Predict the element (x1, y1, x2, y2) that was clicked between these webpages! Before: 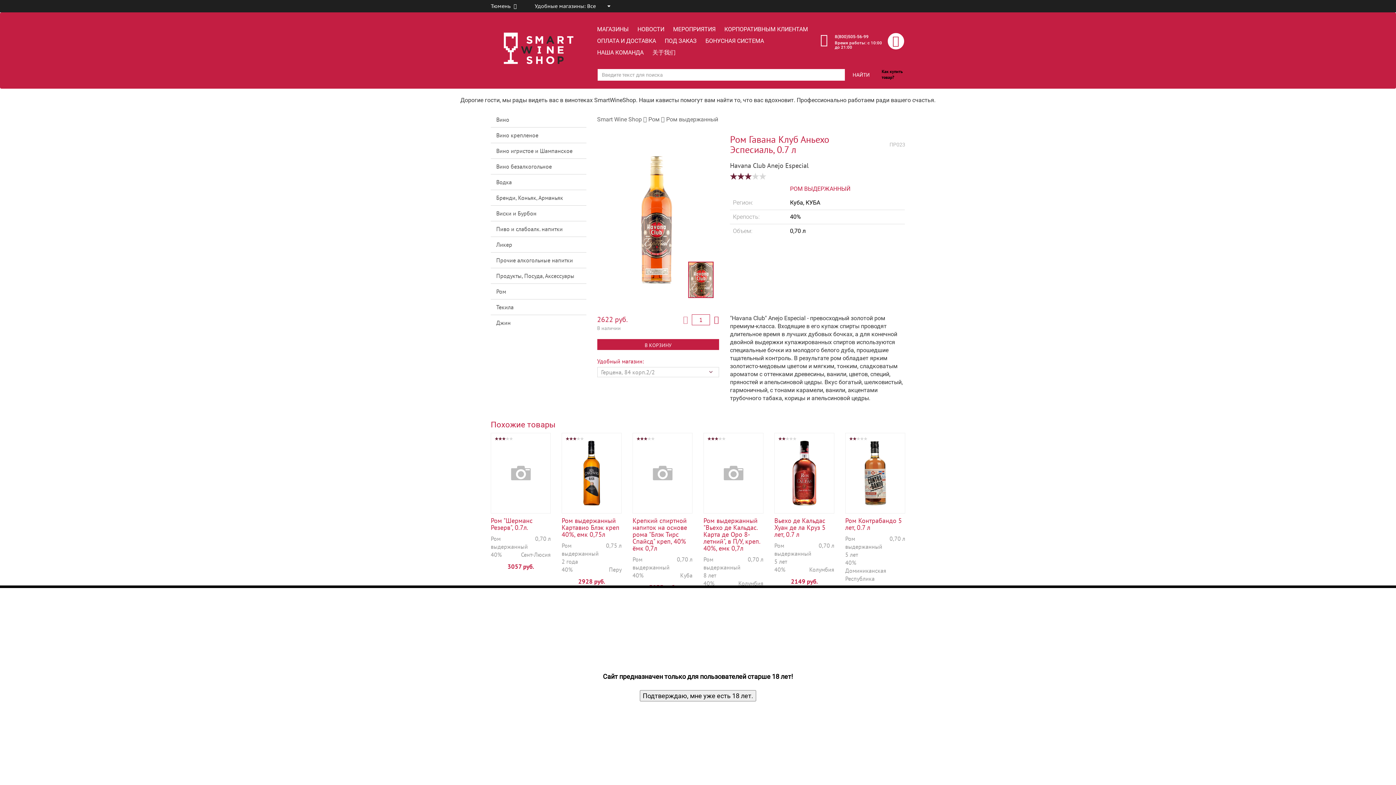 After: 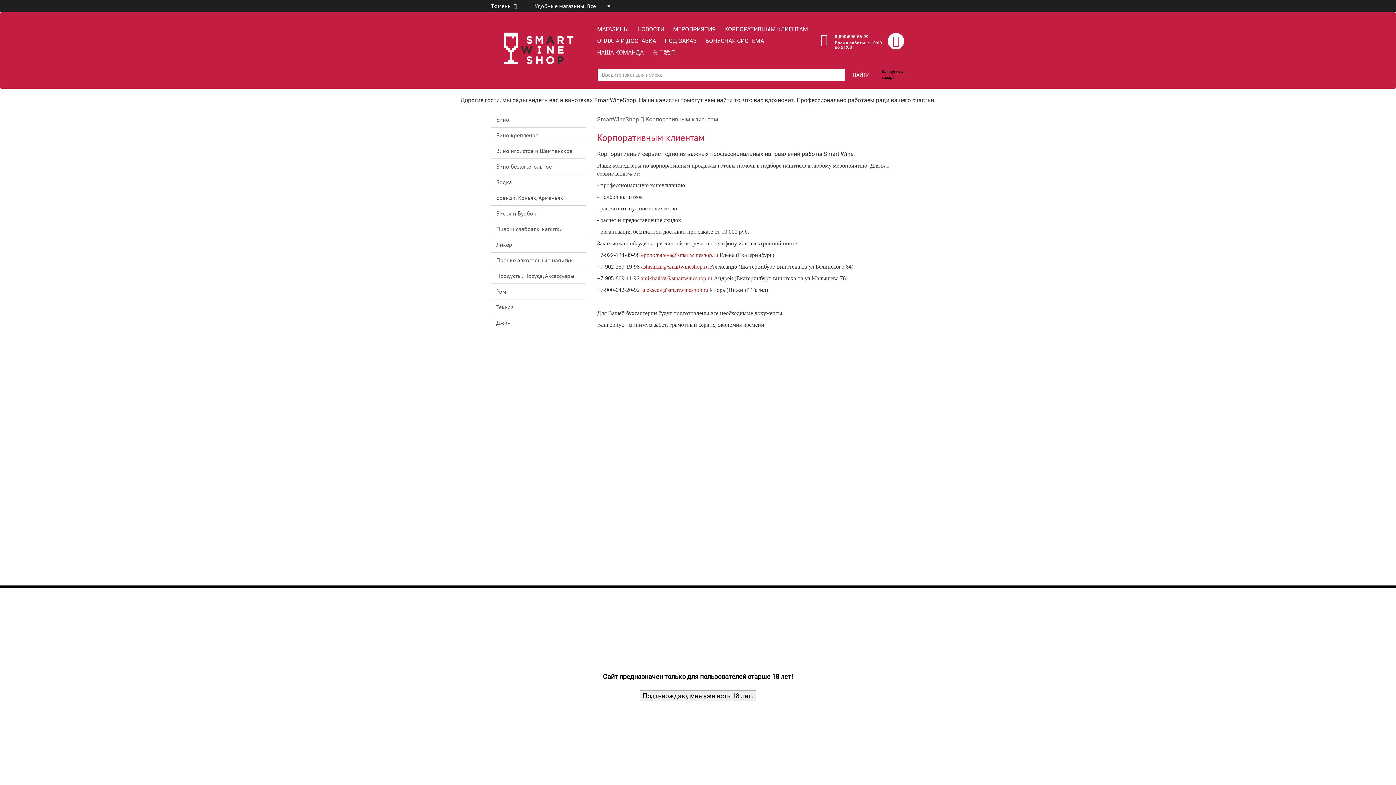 Action: bbox: (722, 24, 810, 34) label: КОРПОРАТИВНЫМ КЛИЕНТАМ